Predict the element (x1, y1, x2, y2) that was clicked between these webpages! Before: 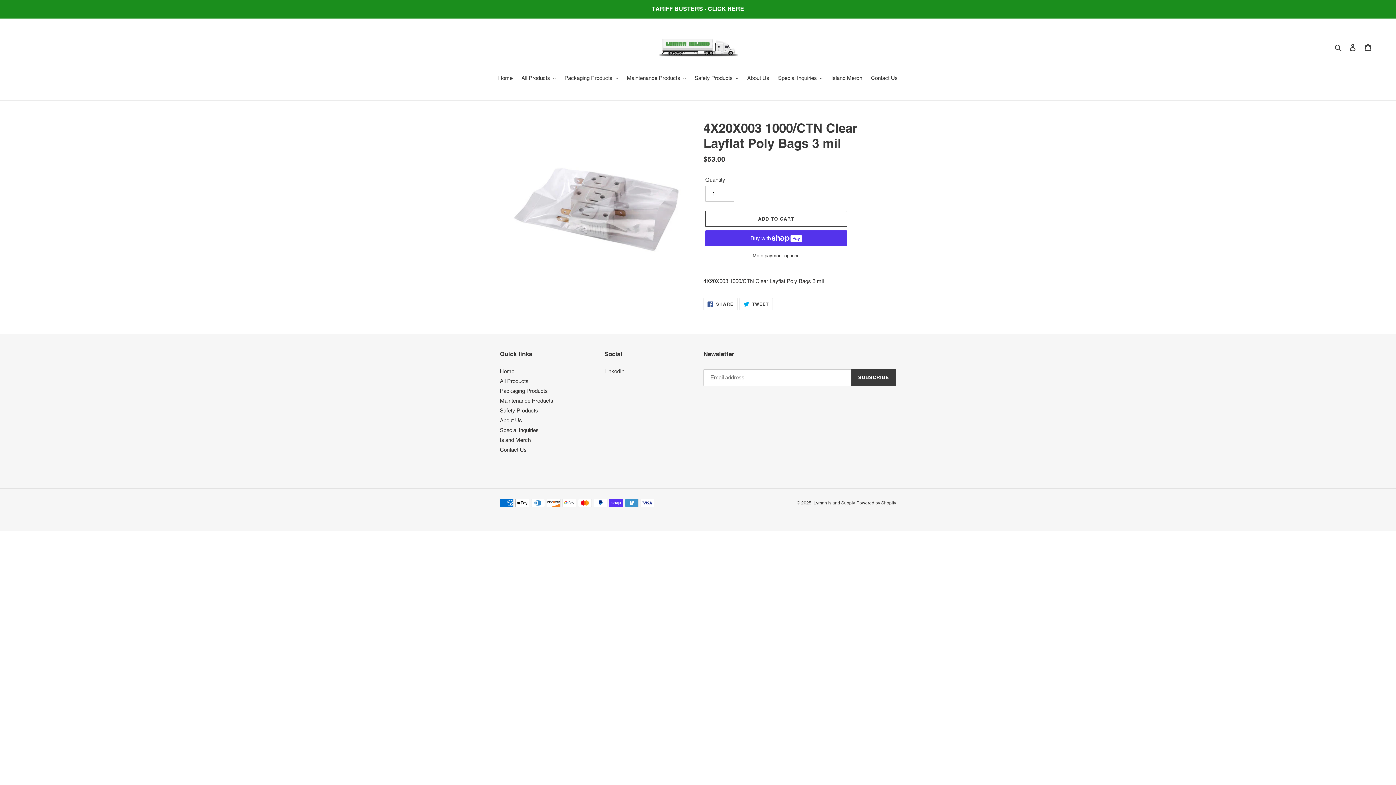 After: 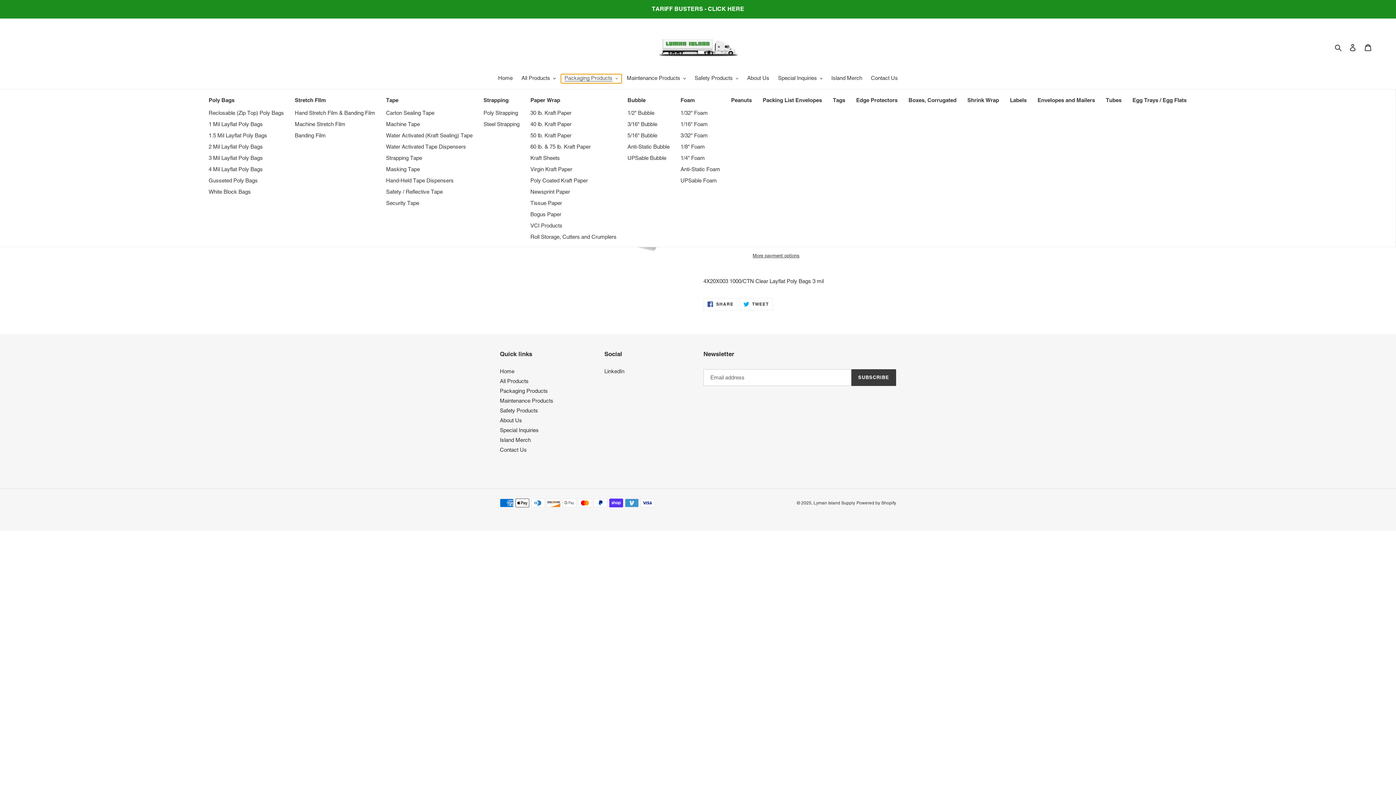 Action: label: Packaging Products bbox: (561, 74, 621, 83)